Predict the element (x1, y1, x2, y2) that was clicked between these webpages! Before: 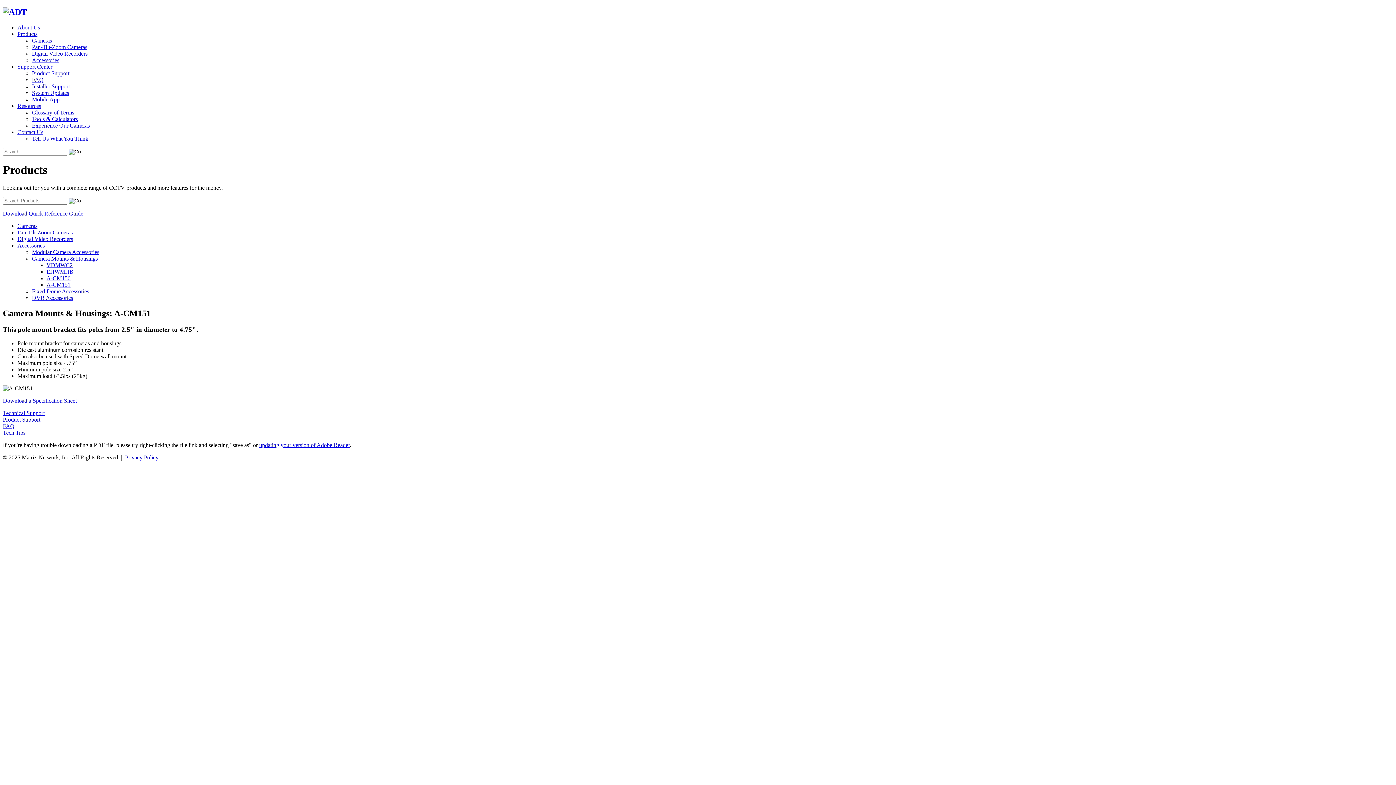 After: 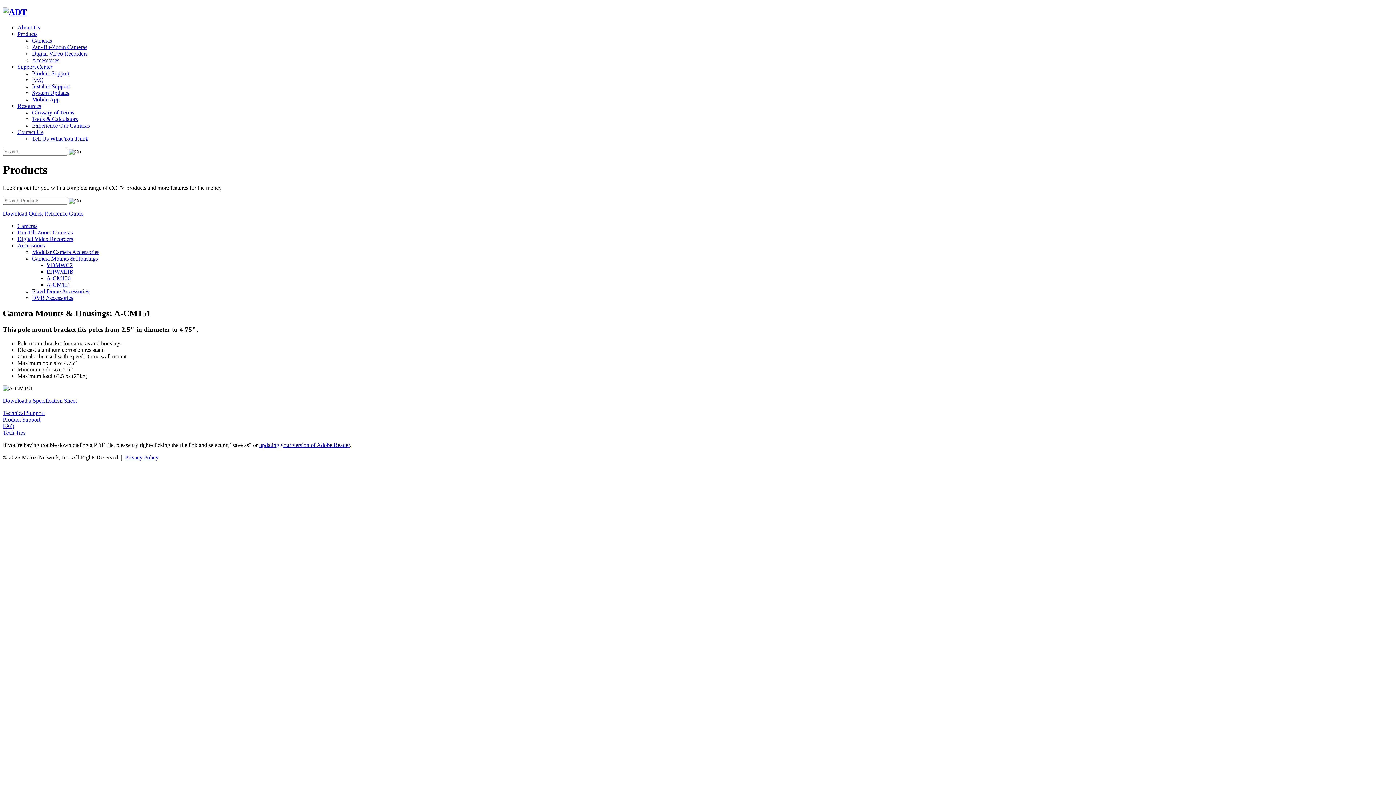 Action: label: updating your version of Adobe Reader bbox: (259, 442, 349, 448)